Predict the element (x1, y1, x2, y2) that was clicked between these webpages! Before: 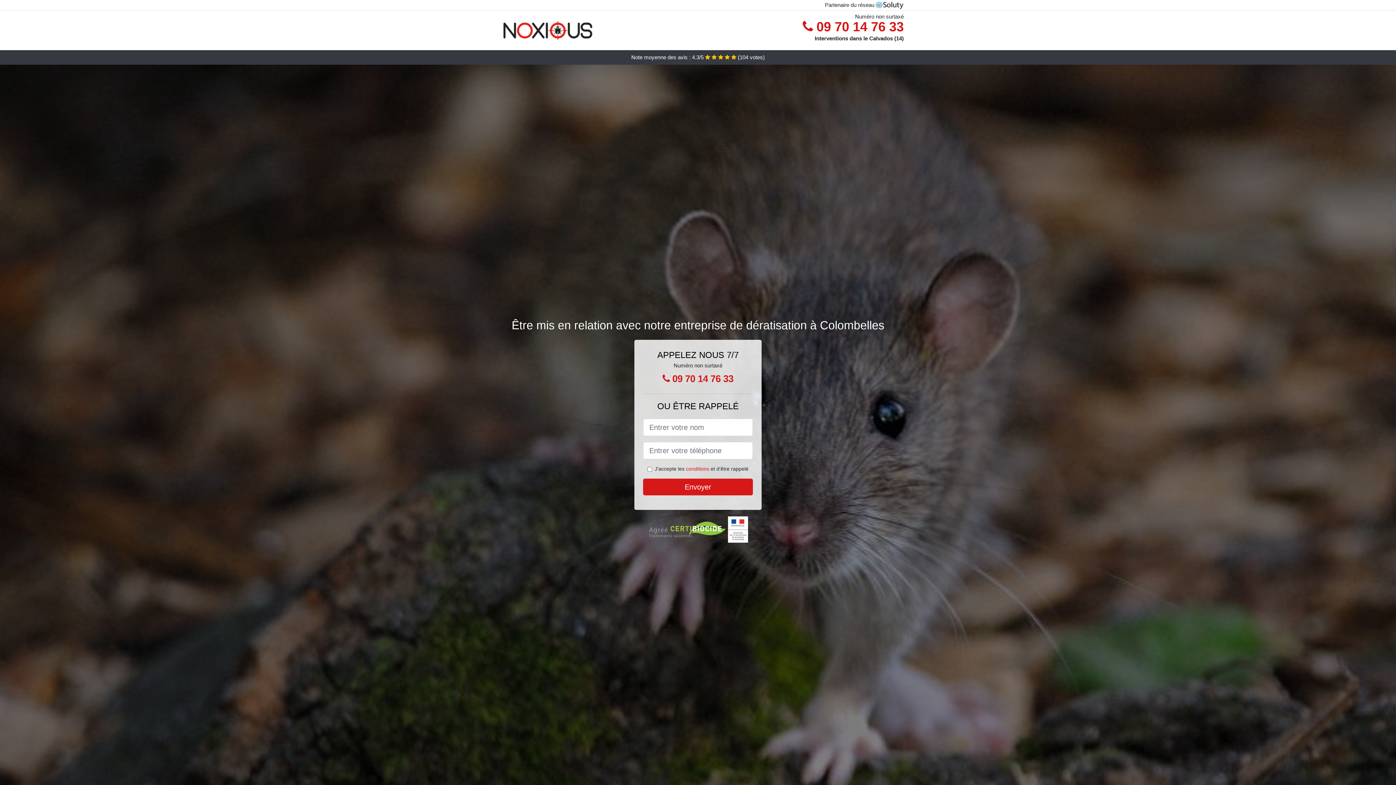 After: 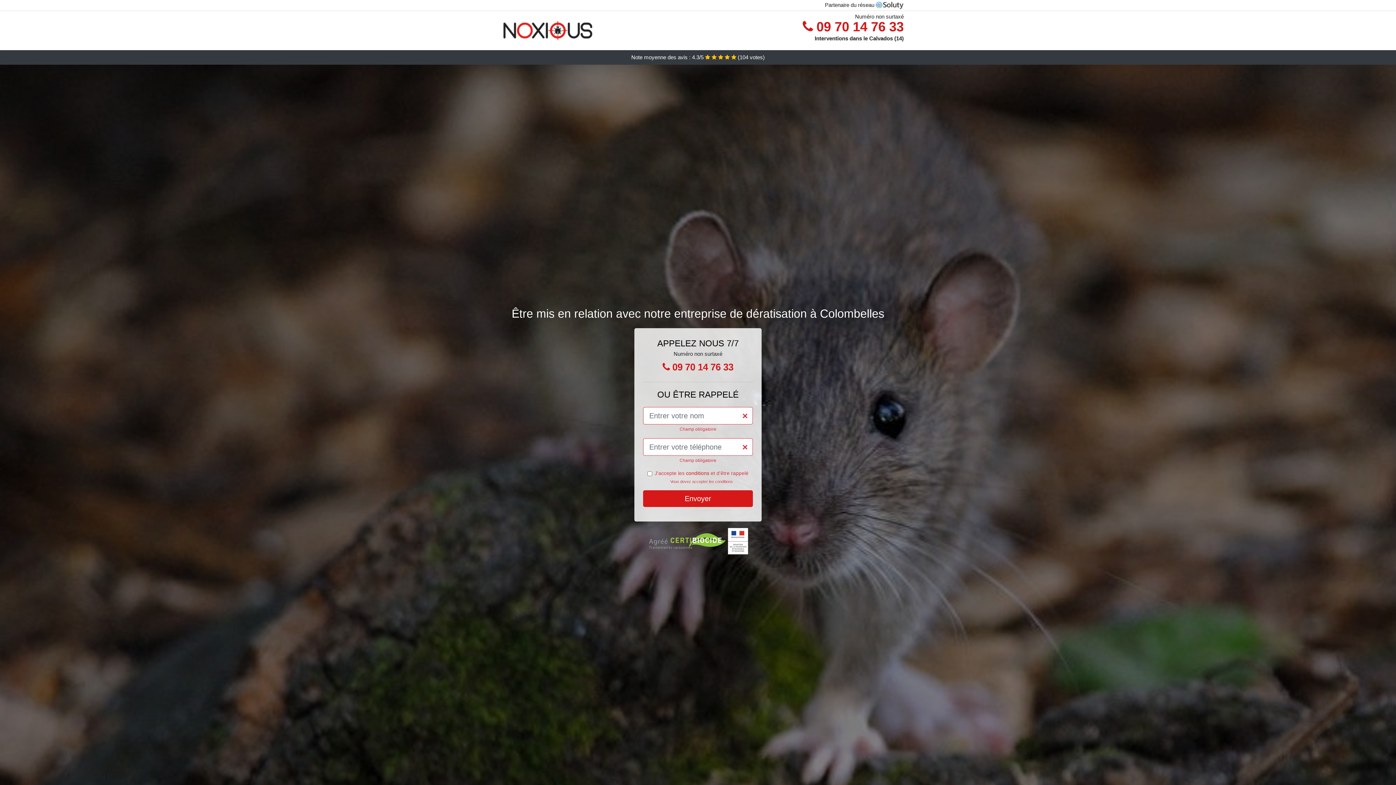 Action: bbox: (643, 478, 753, 495) label: Envoyer